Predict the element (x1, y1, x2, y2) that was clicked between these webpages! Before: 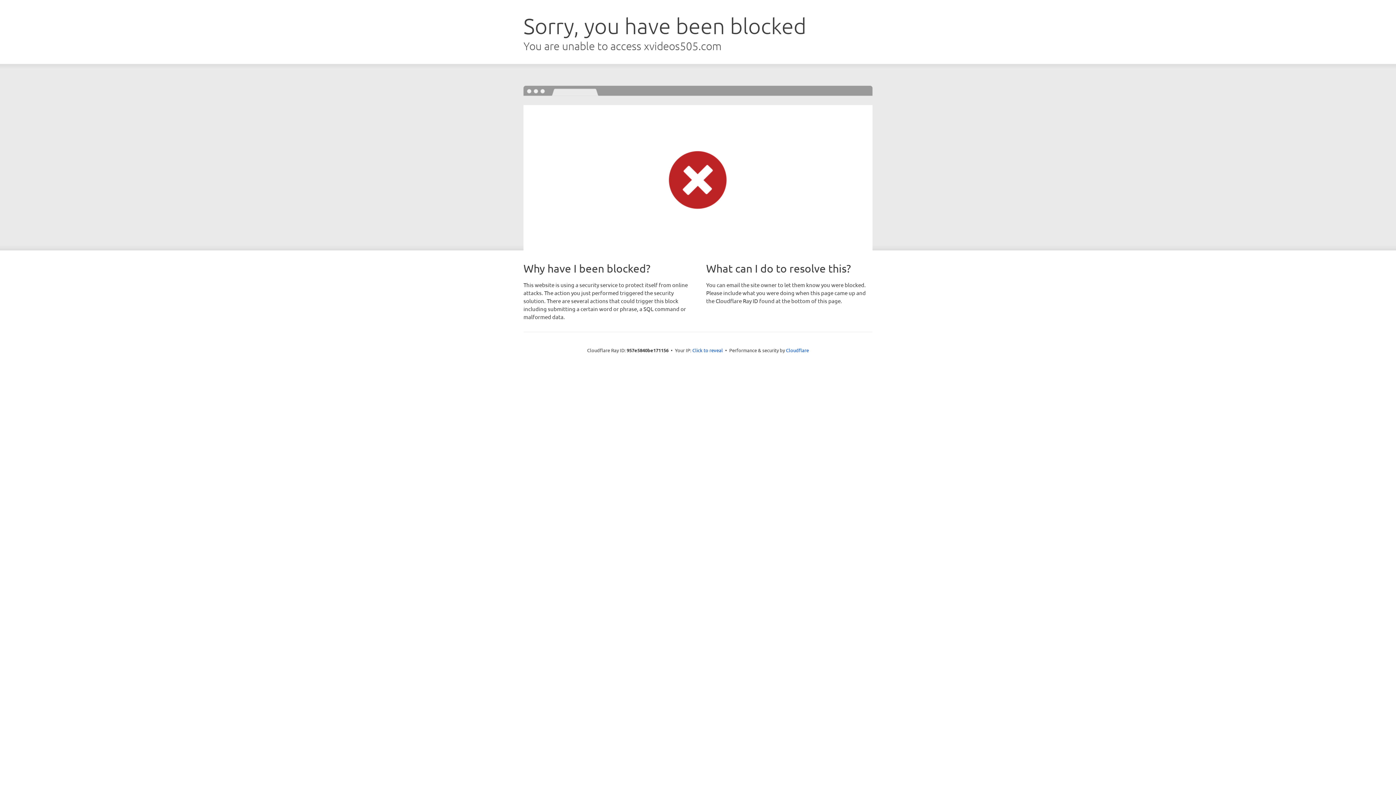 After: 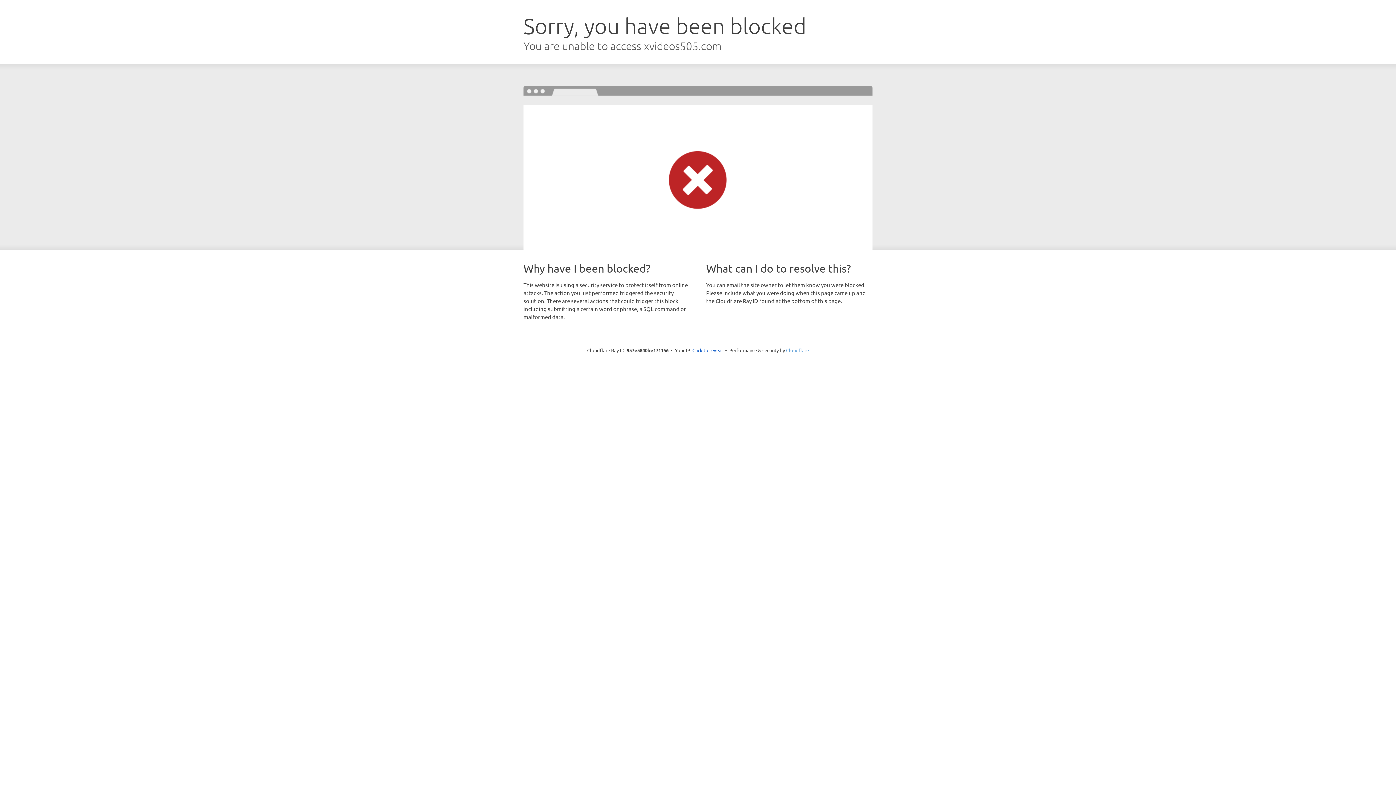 Action: bbox: (786, 347, 809, 353) label: Cloudflare